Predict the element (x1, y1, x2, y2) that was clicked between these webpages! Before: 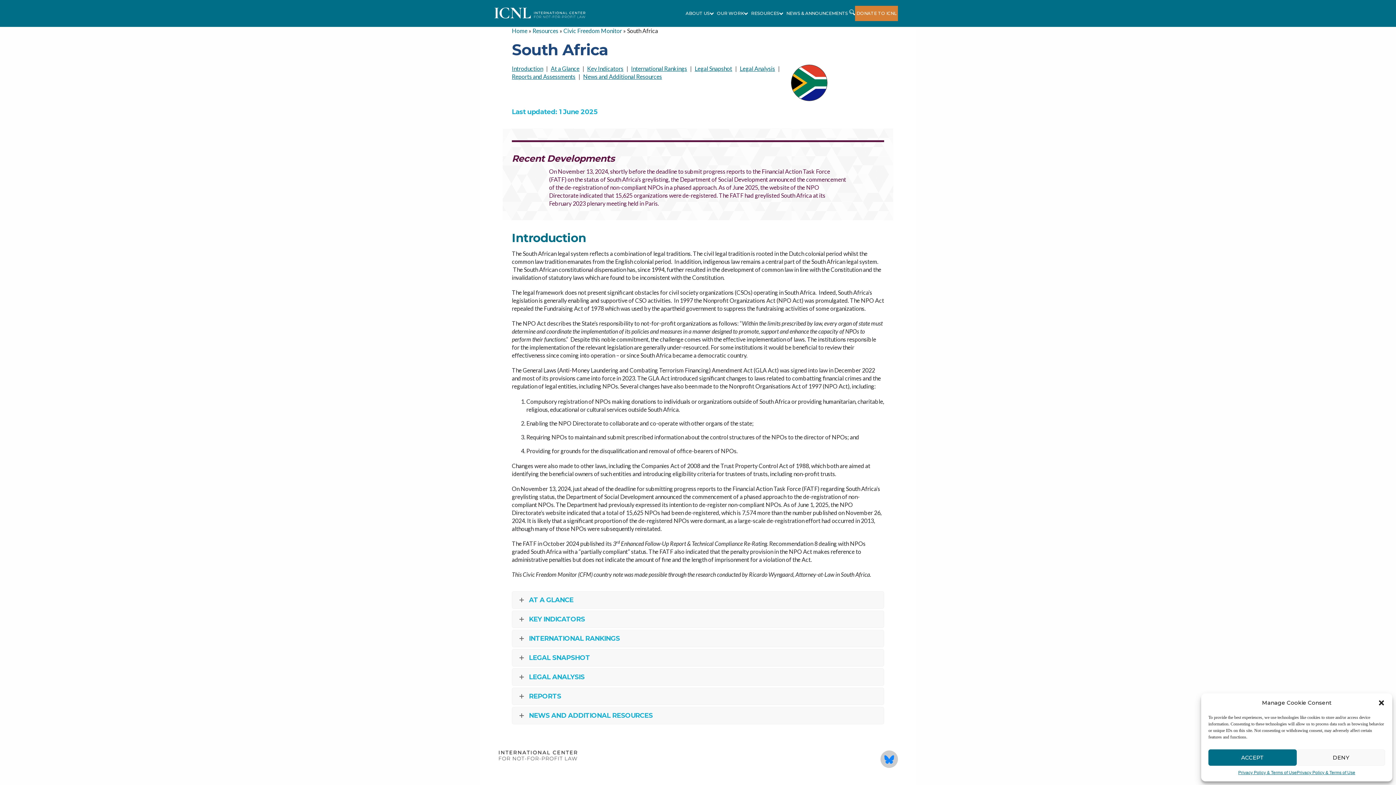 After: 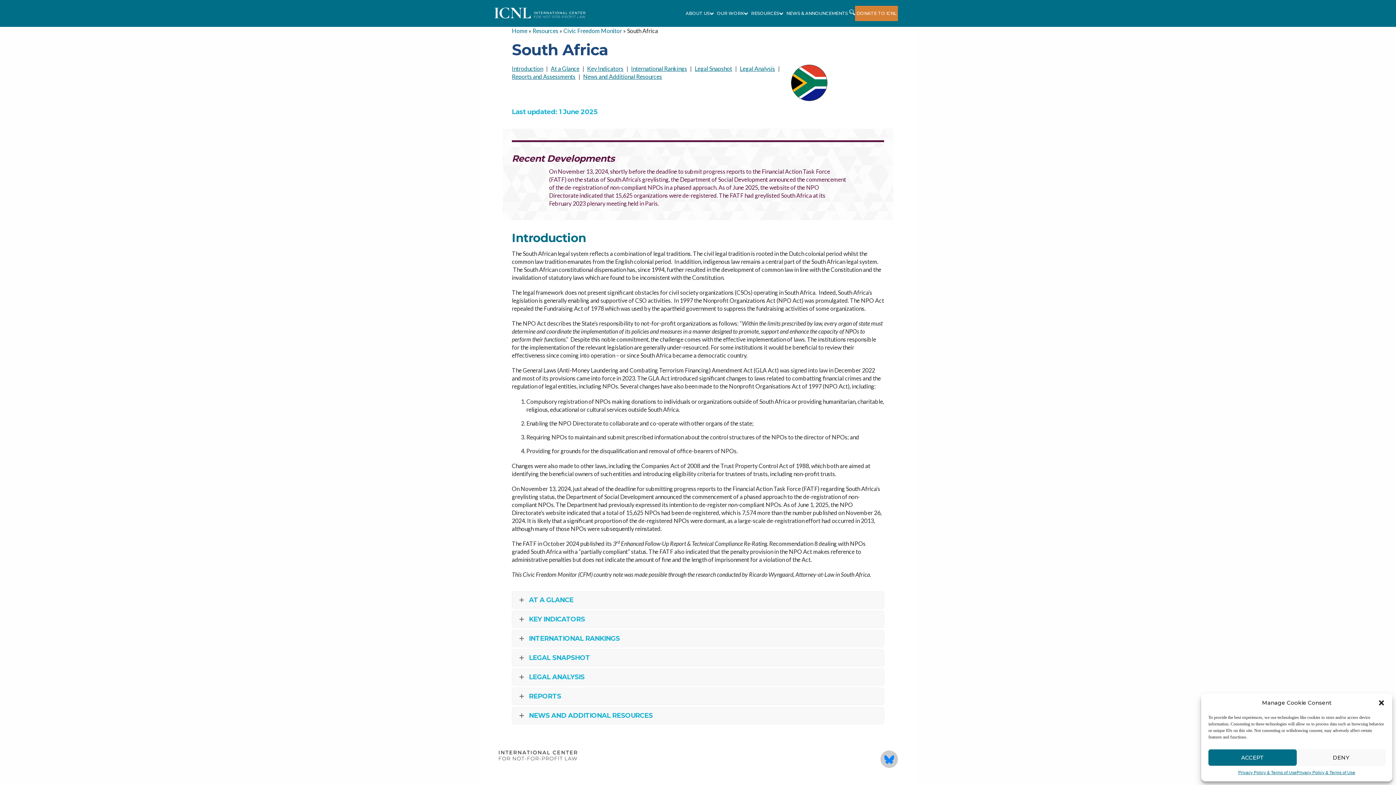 Action: label: Bluesky bbox: (880, 751, 898, 768)